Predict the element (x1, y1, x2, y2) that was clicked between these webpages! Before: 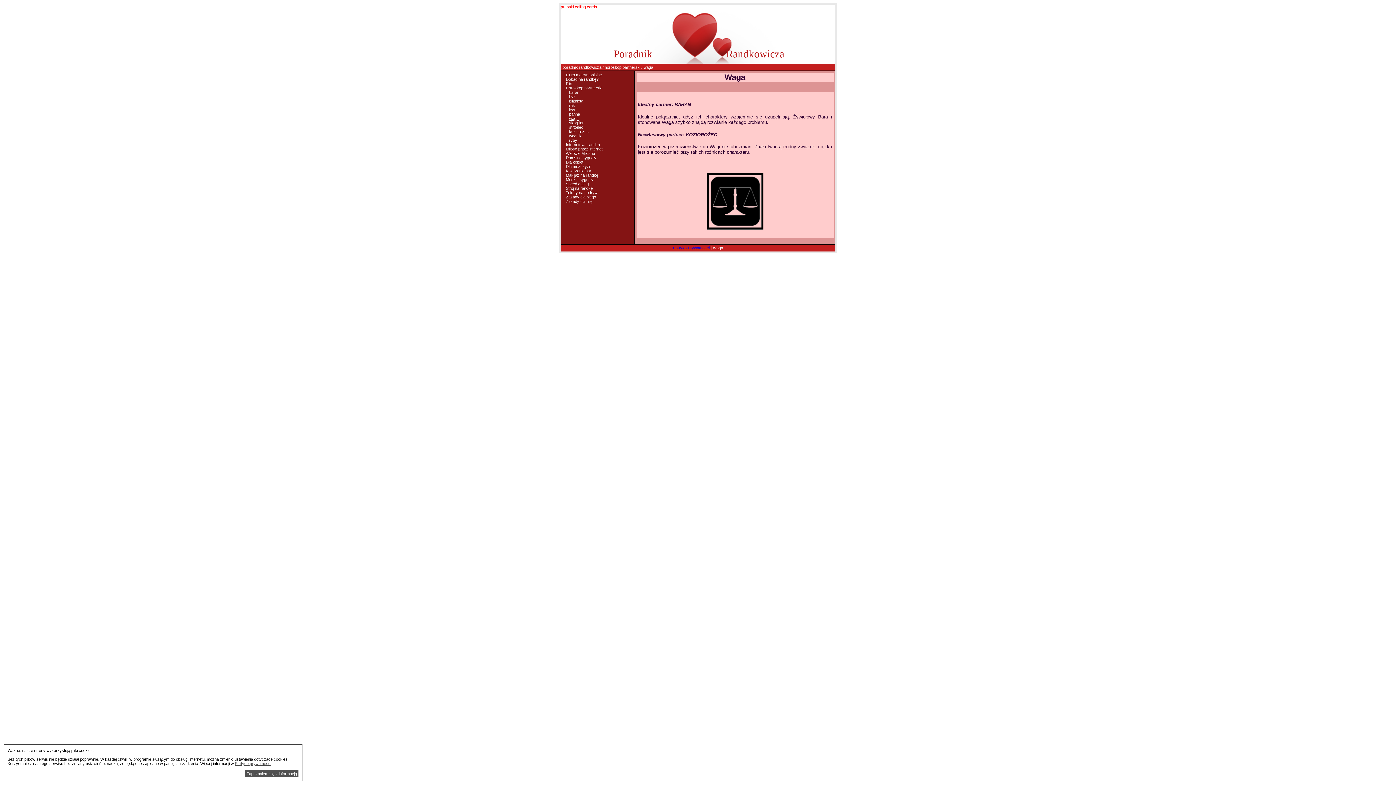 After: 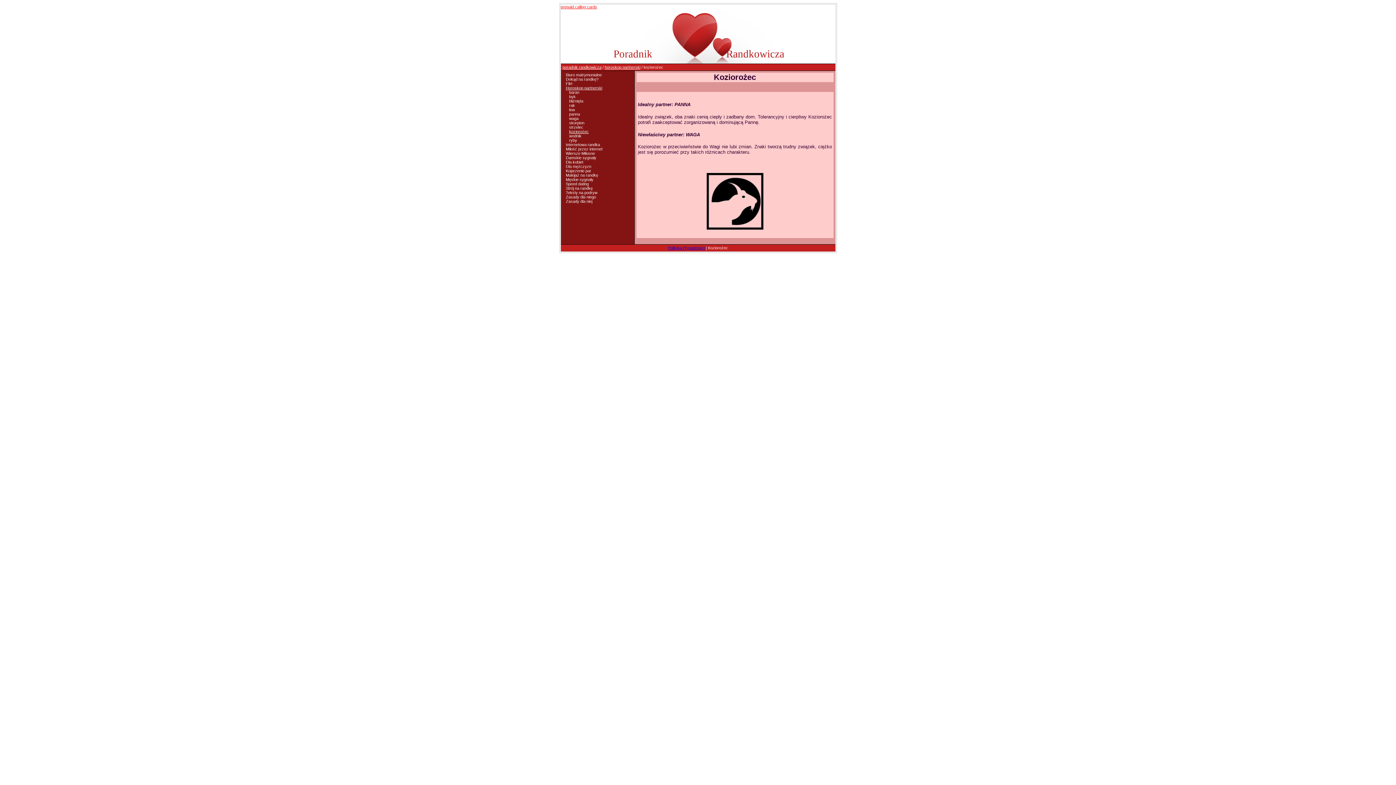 Action: bbox: (569, 129, 588, 133) label: koziorożec